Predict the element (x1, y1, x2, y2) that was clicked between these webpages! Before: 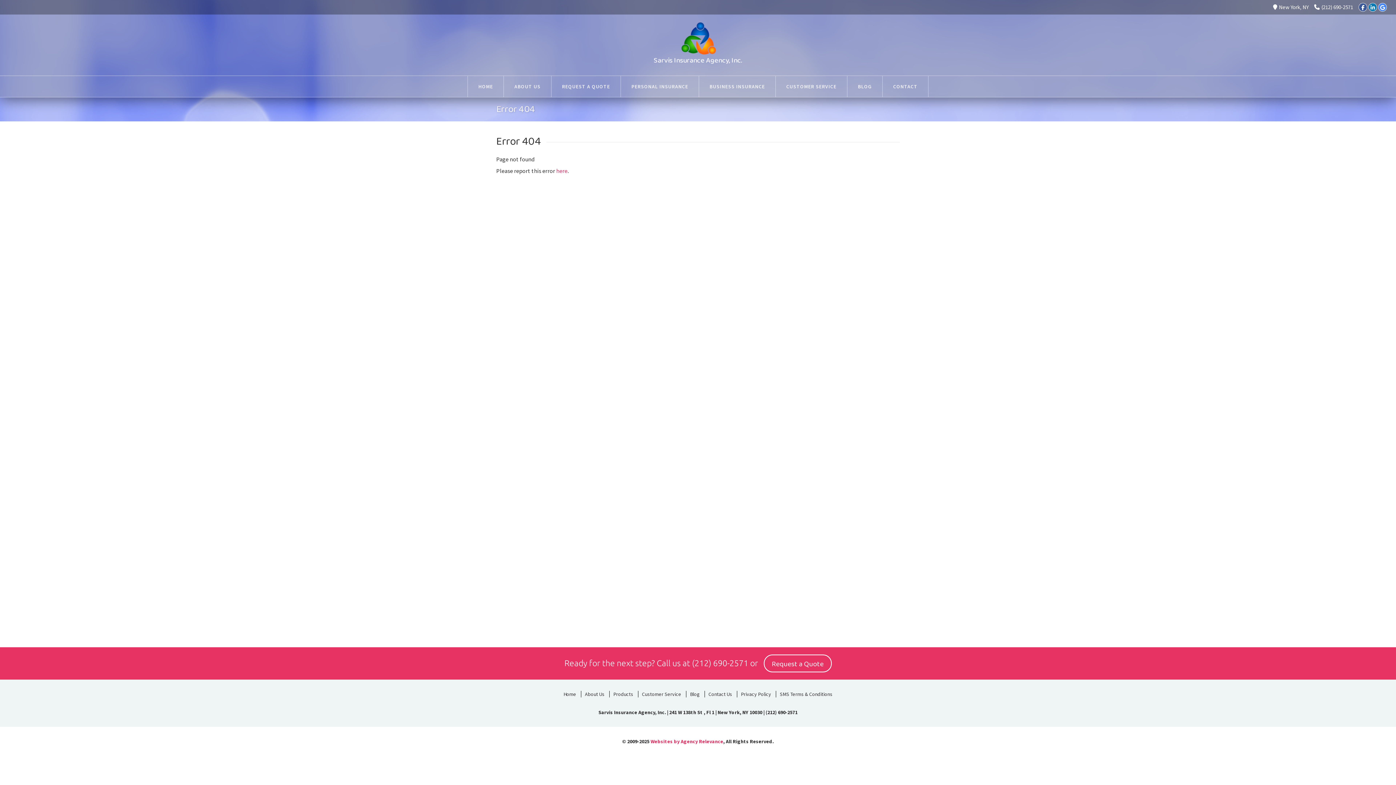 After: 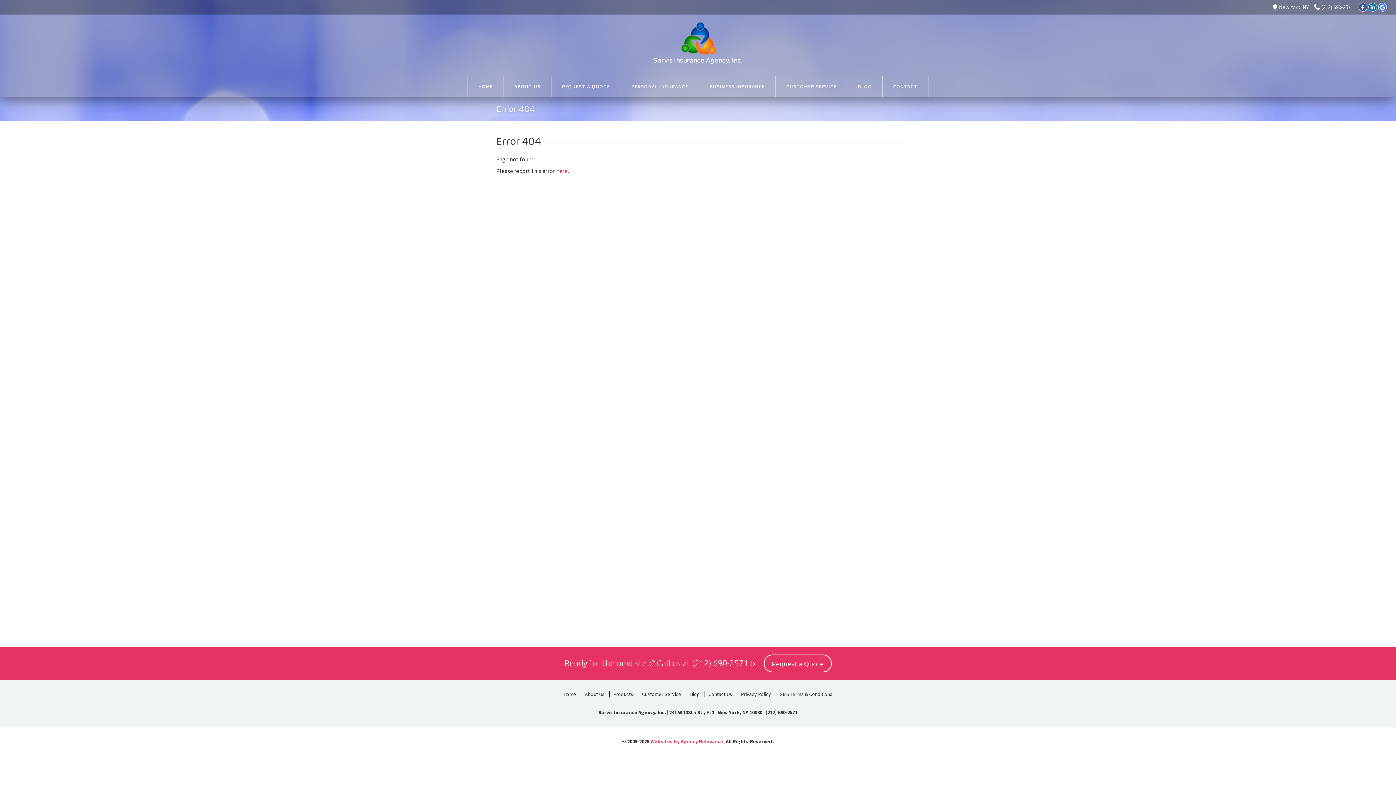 Action: bbox: (1314, 3, 1353, 10) label: (212) 690-2571